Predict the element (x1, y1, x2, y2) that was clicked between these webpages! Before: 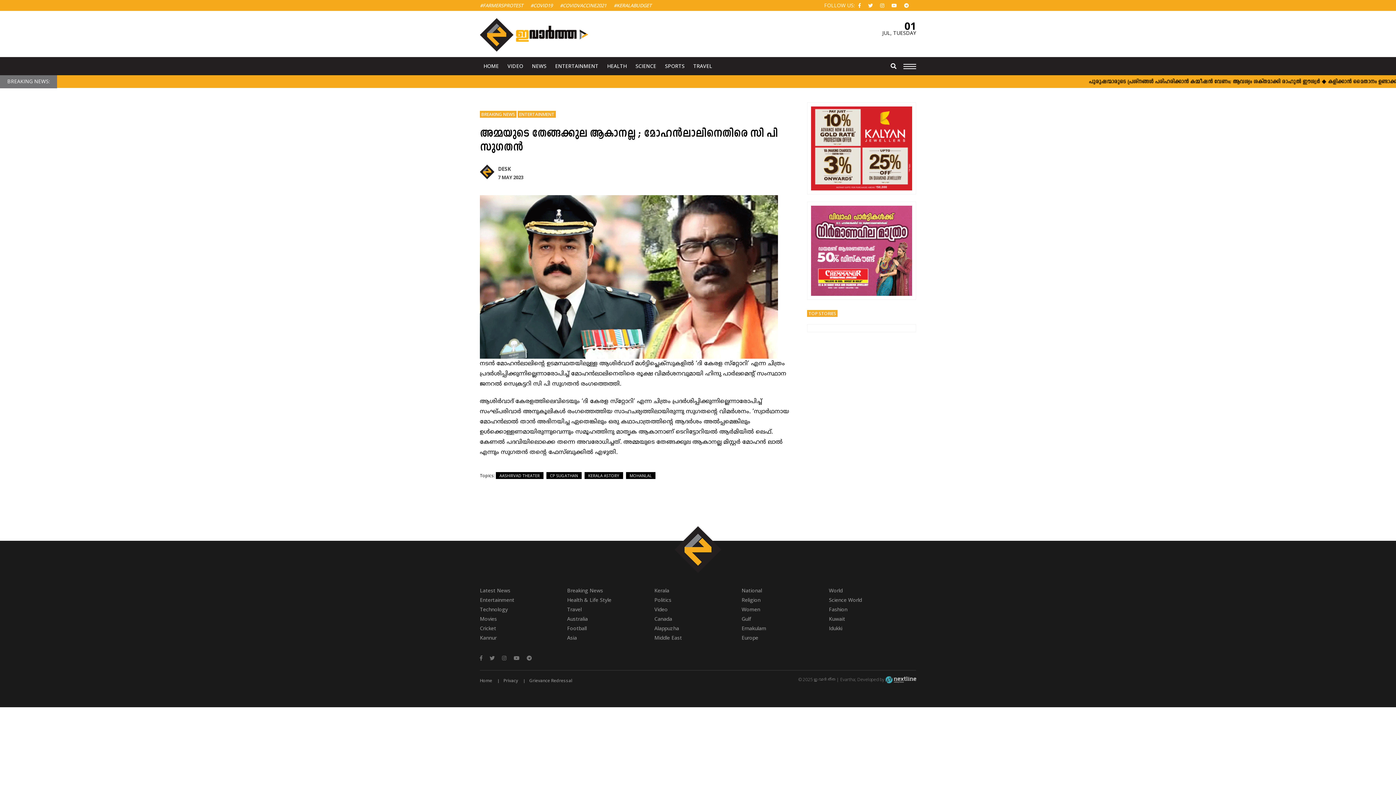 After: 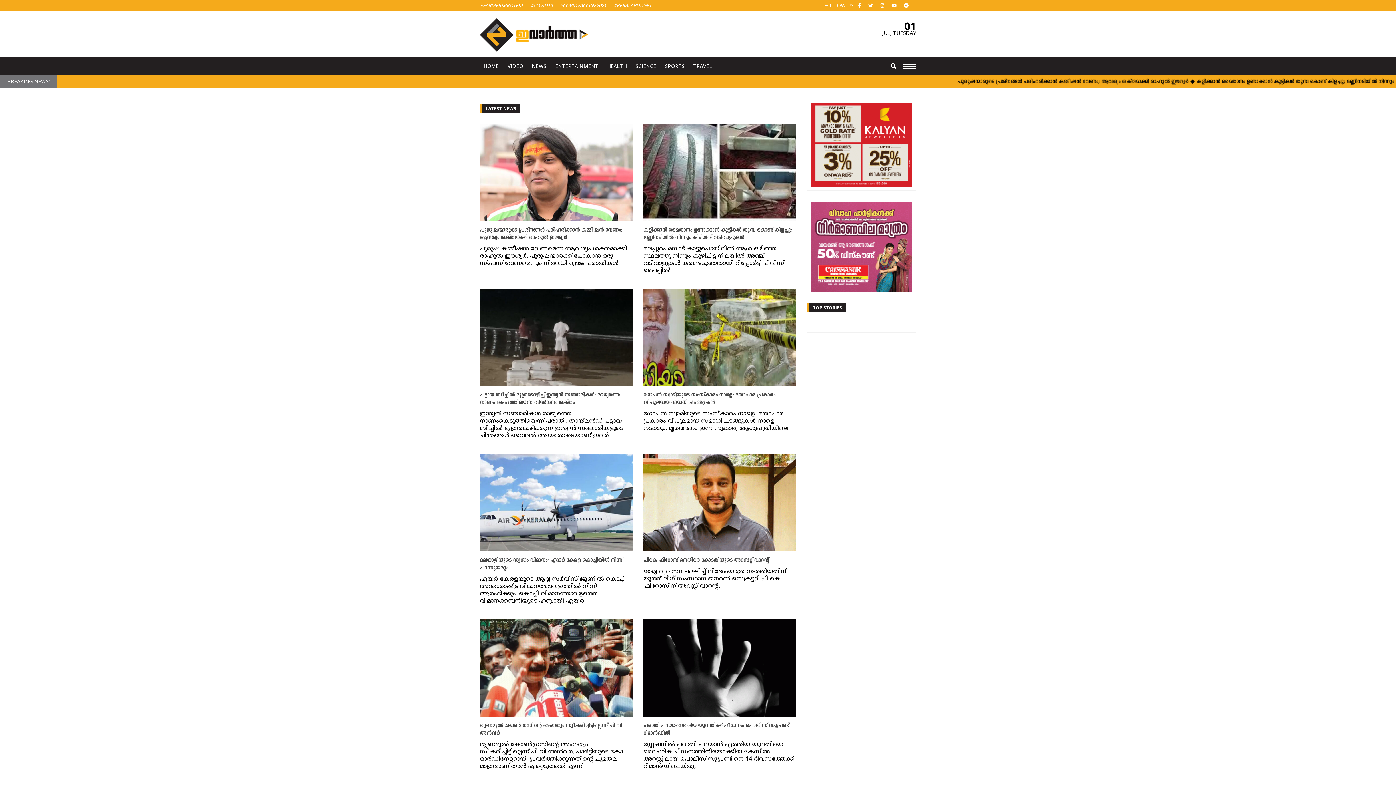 Action: label: NEWS bbox: (528, 56, 550, 75)